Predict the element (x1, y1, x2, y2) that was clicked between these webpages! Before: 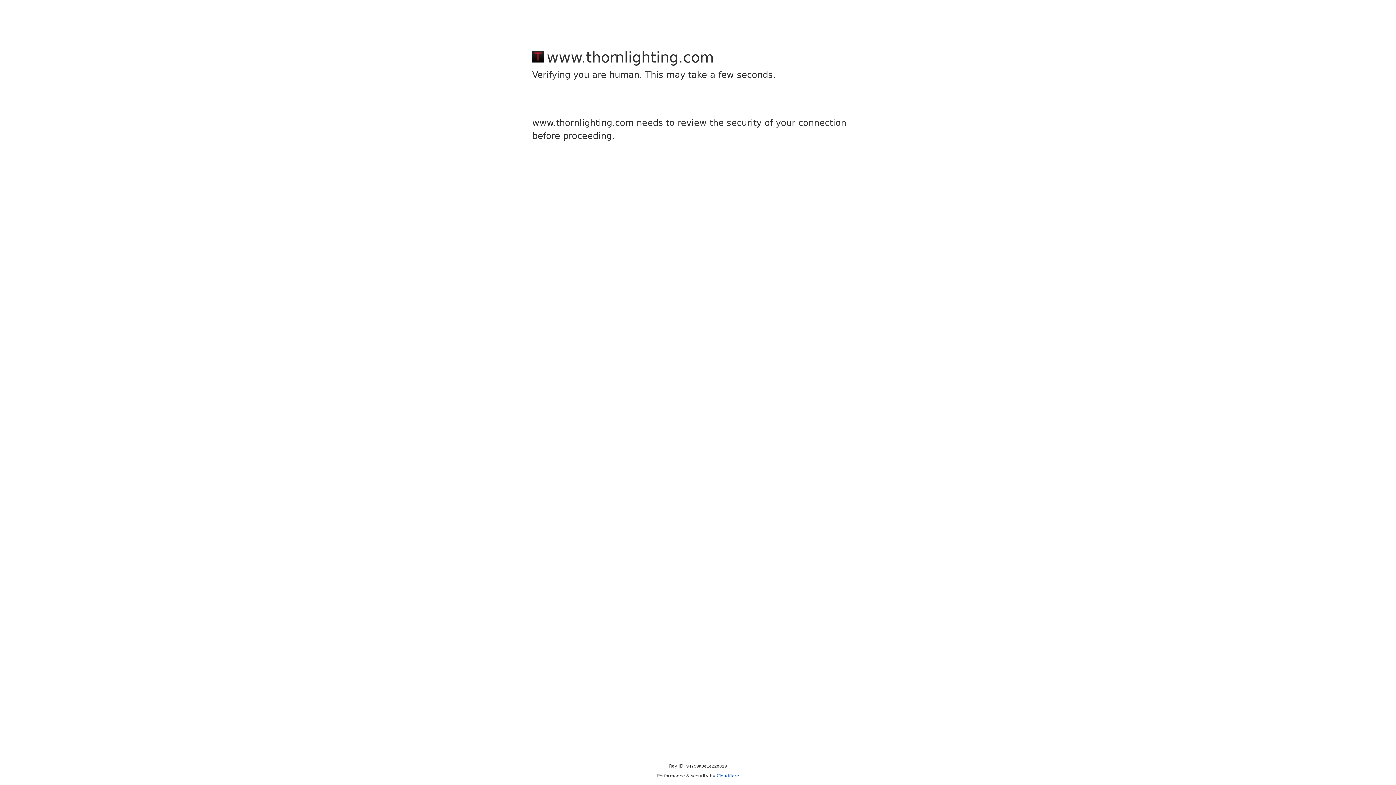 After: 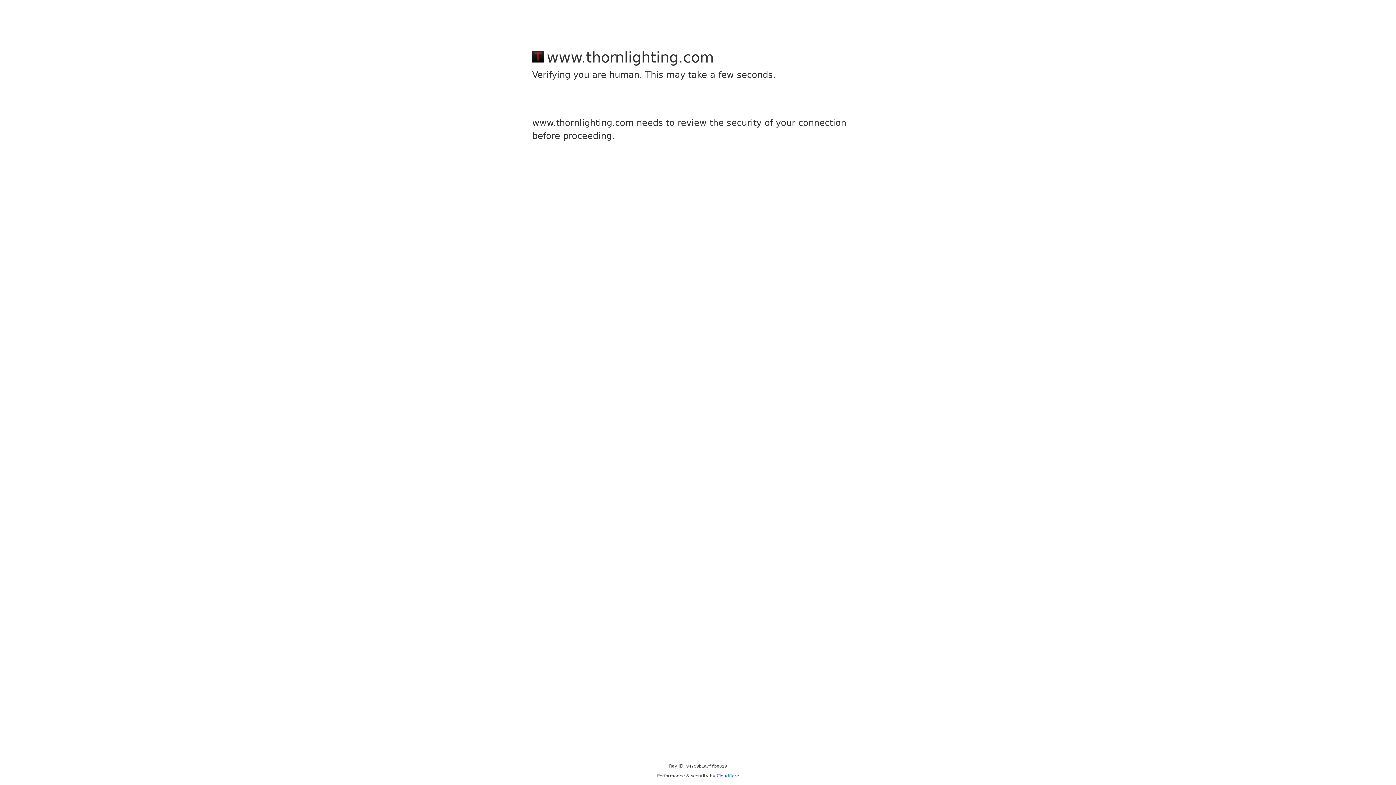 Action: label: Cloudflare bbox: (716, 773, 739, 778)